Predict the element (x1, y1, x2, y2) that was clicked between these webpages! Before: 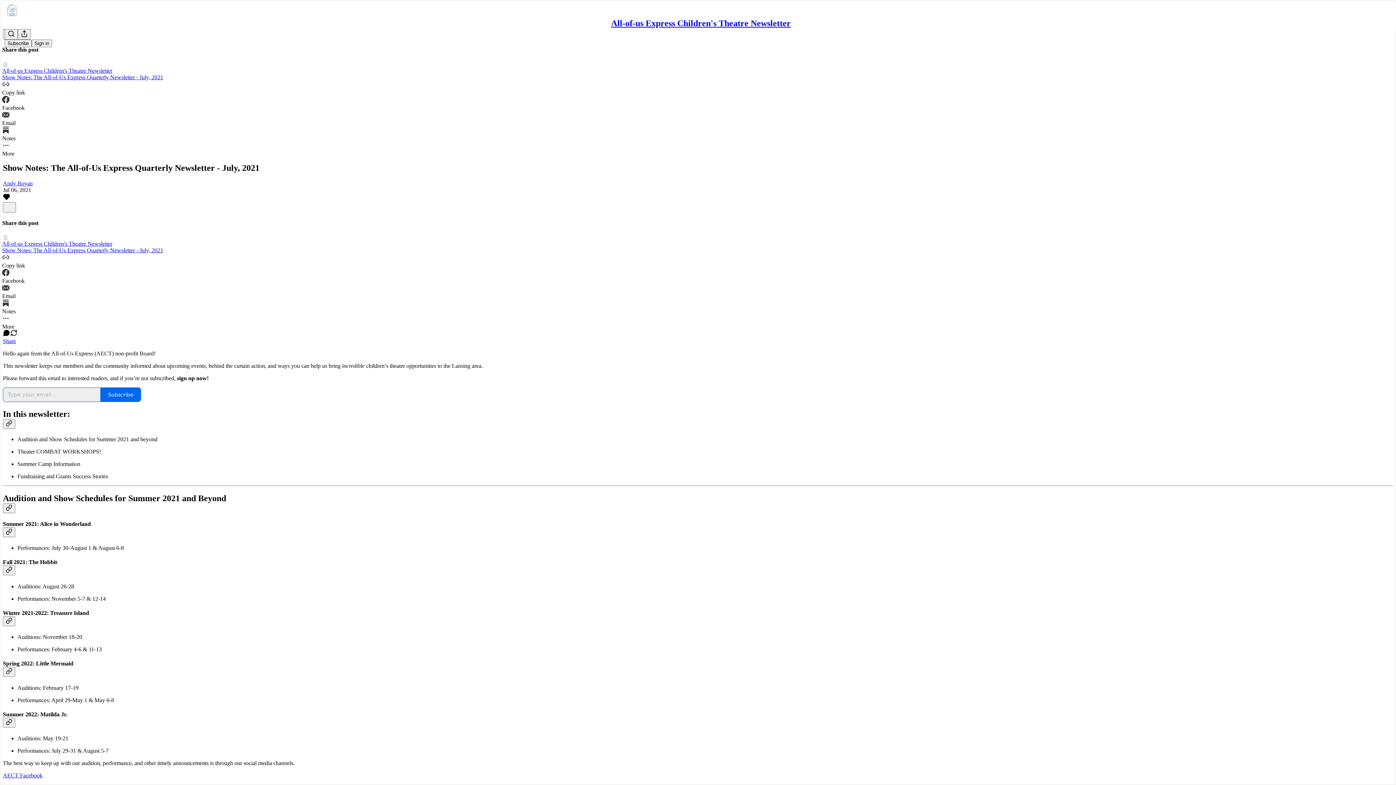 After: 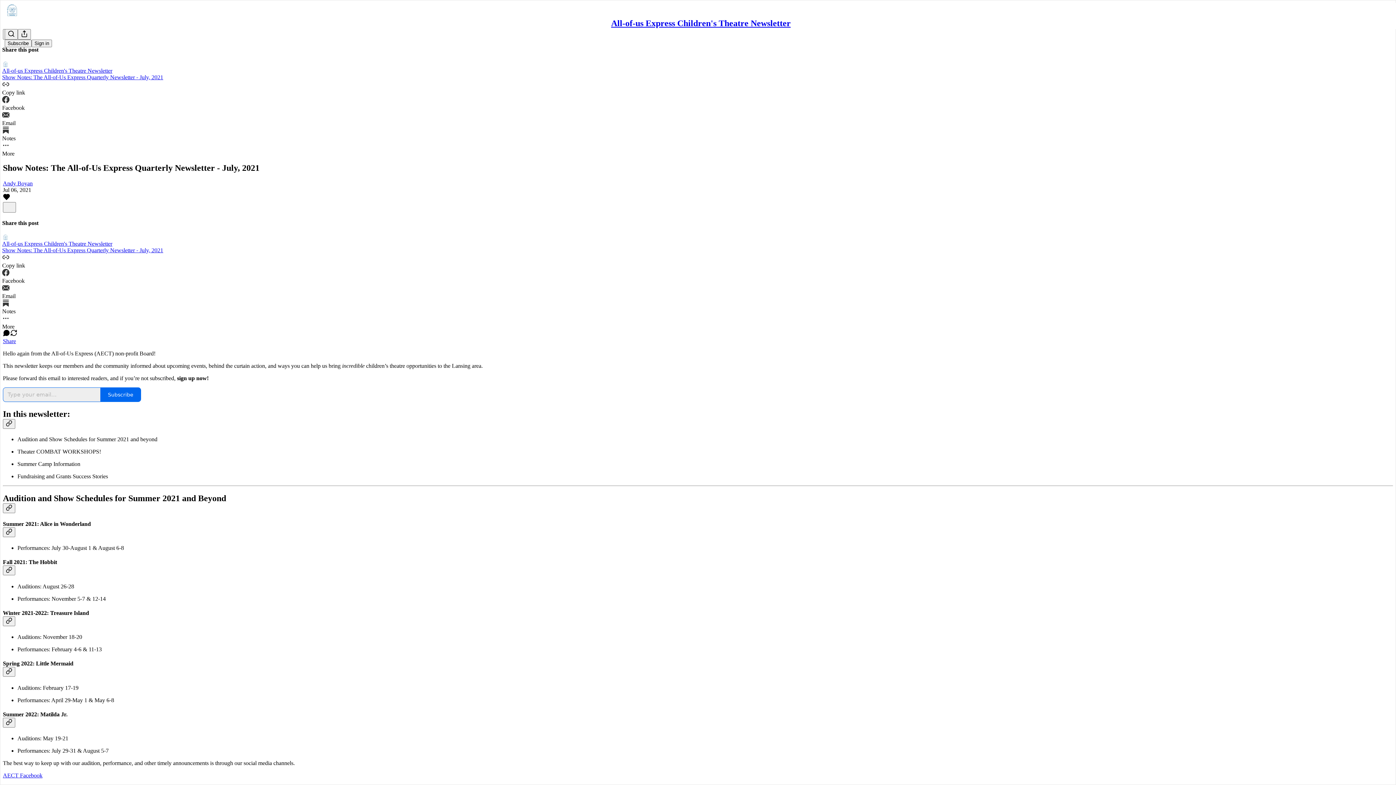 Action: bbox: (10, 331, 17, 337) label: View repost options